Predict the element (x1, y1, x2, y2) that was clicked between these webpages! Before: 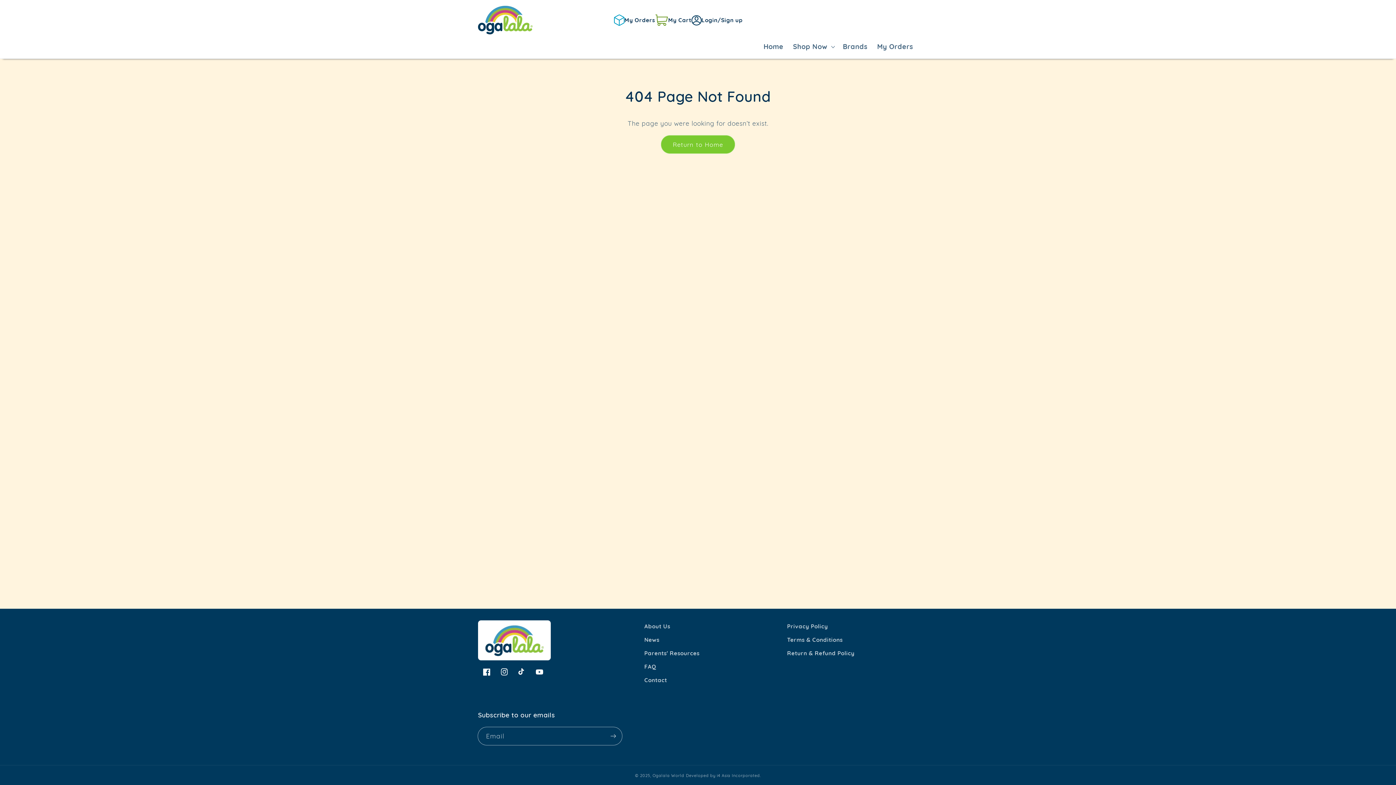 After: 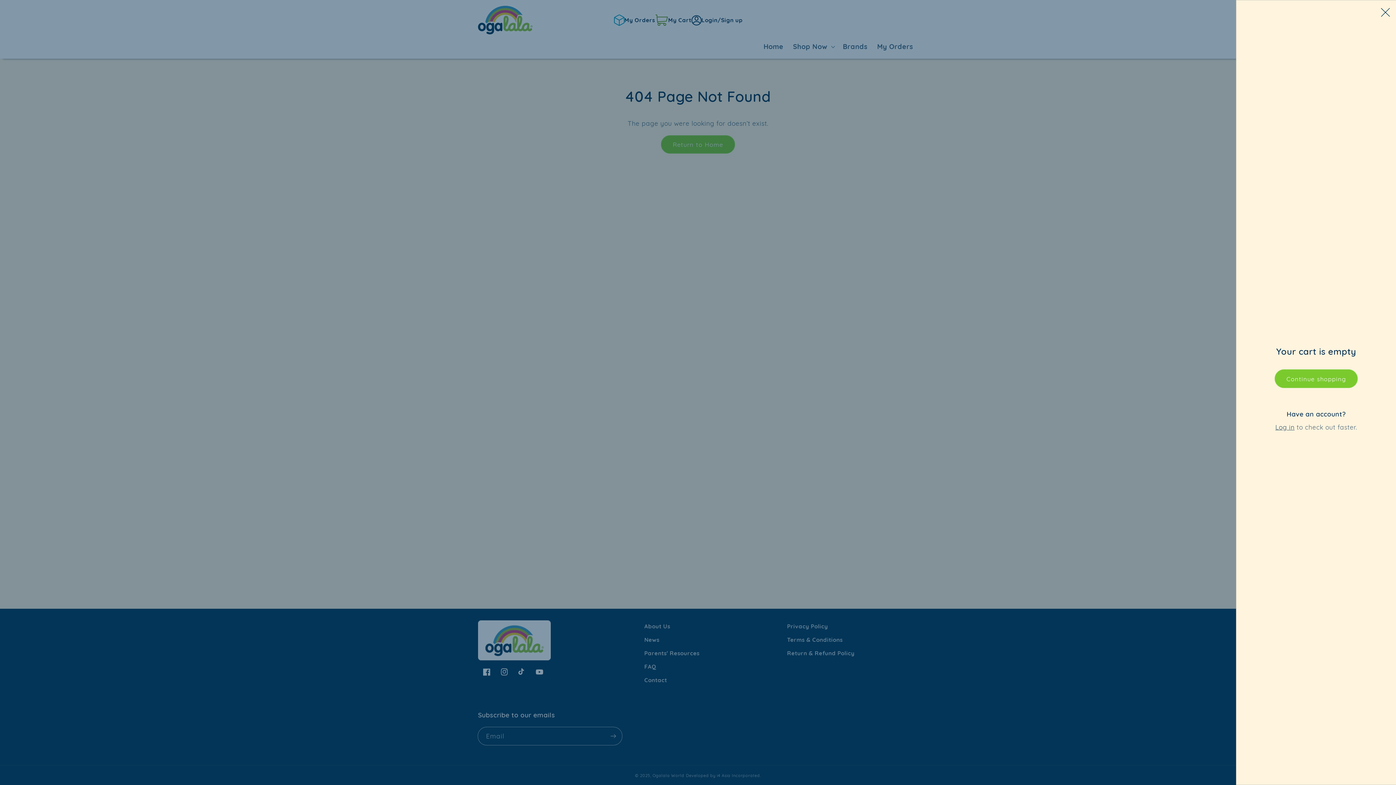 Action: bbox: (655, 11, 691, 29) label: My Cart
Cart